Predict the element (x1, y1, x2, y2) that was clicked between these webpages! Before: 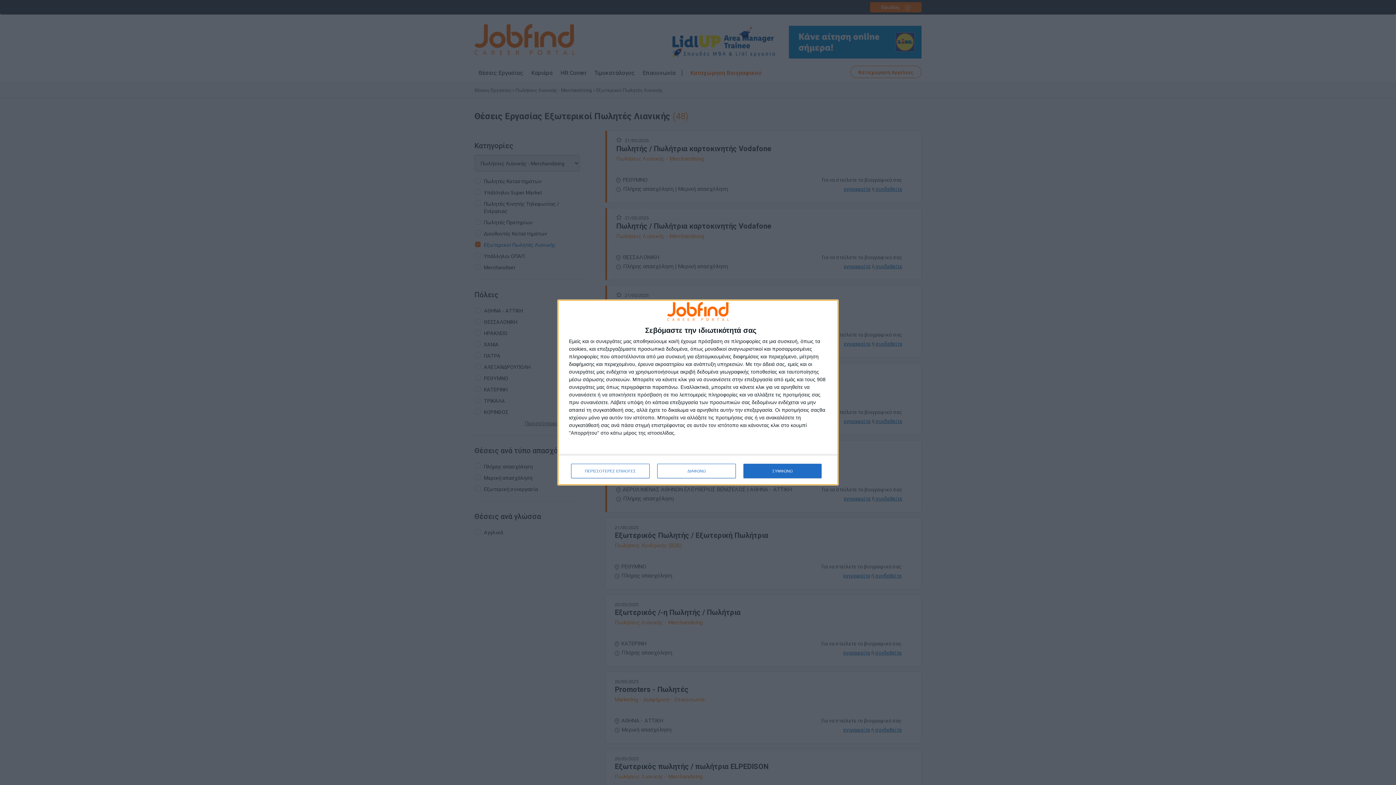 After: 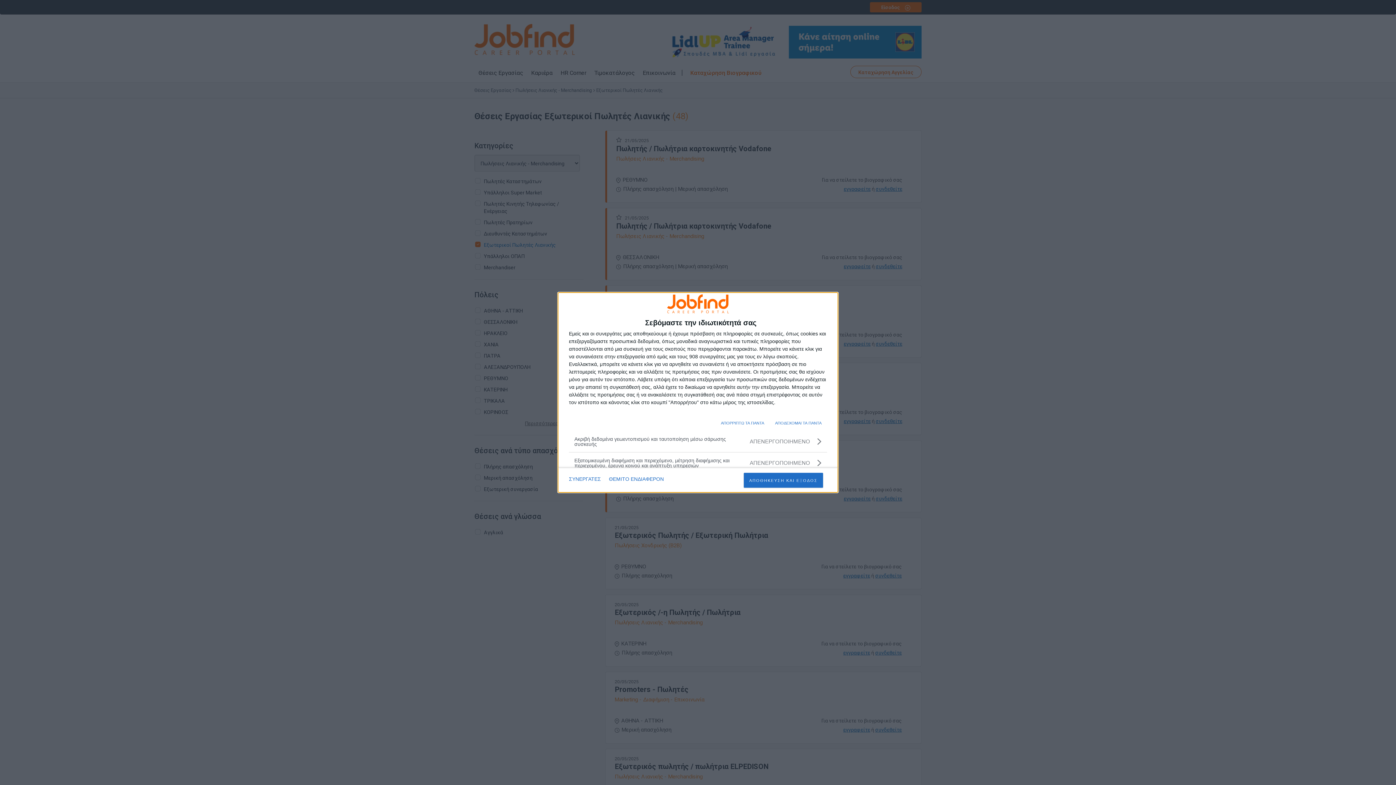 Action: label: ΠΕΡΙΣΣΟΤΕΡΕΣ ΕΠΙΛΟΓΕΣ bbox: (571, 464, 649, 478)